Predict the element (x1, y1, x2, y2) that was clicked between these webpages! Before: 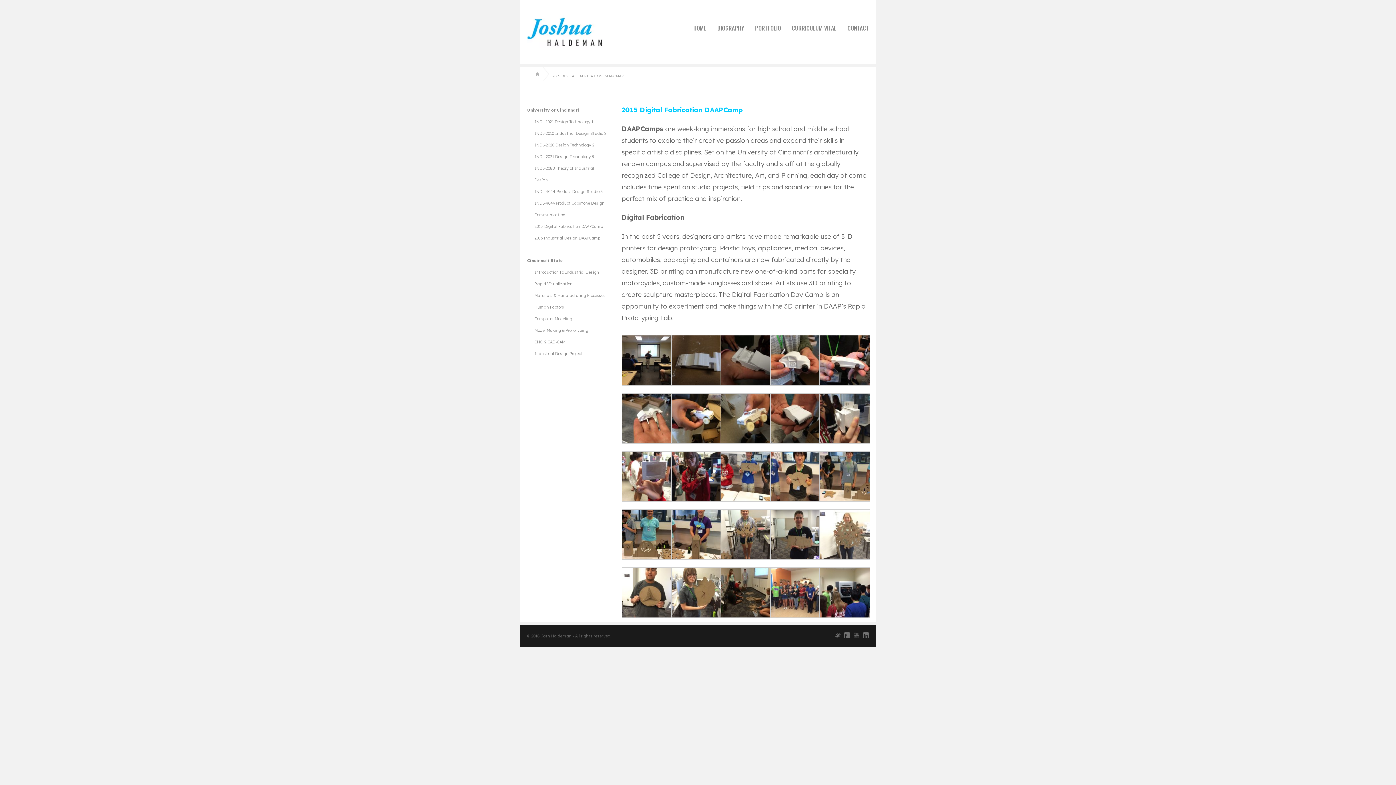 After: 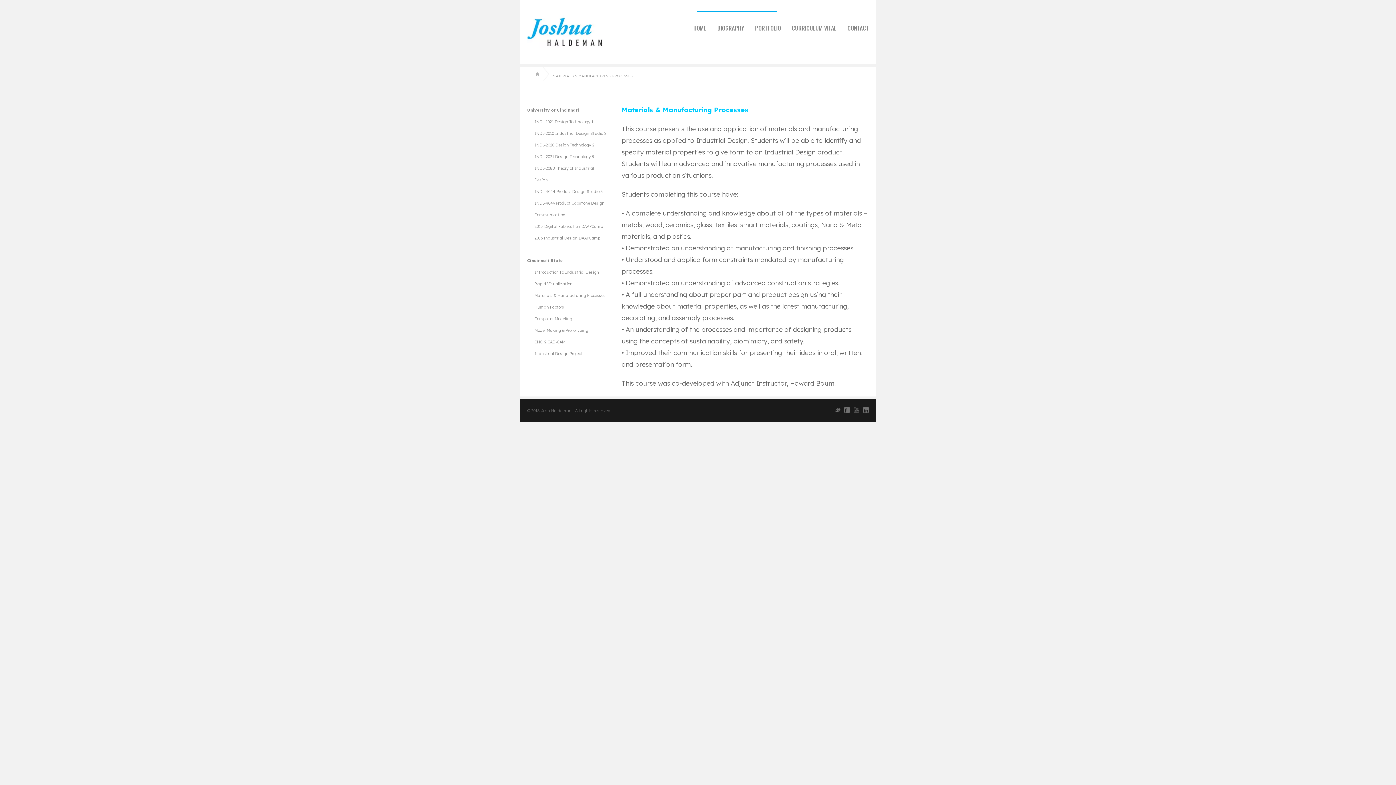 Action: bbox: (534, 293, 605, 298) label: Materials & Manufacturing Processes